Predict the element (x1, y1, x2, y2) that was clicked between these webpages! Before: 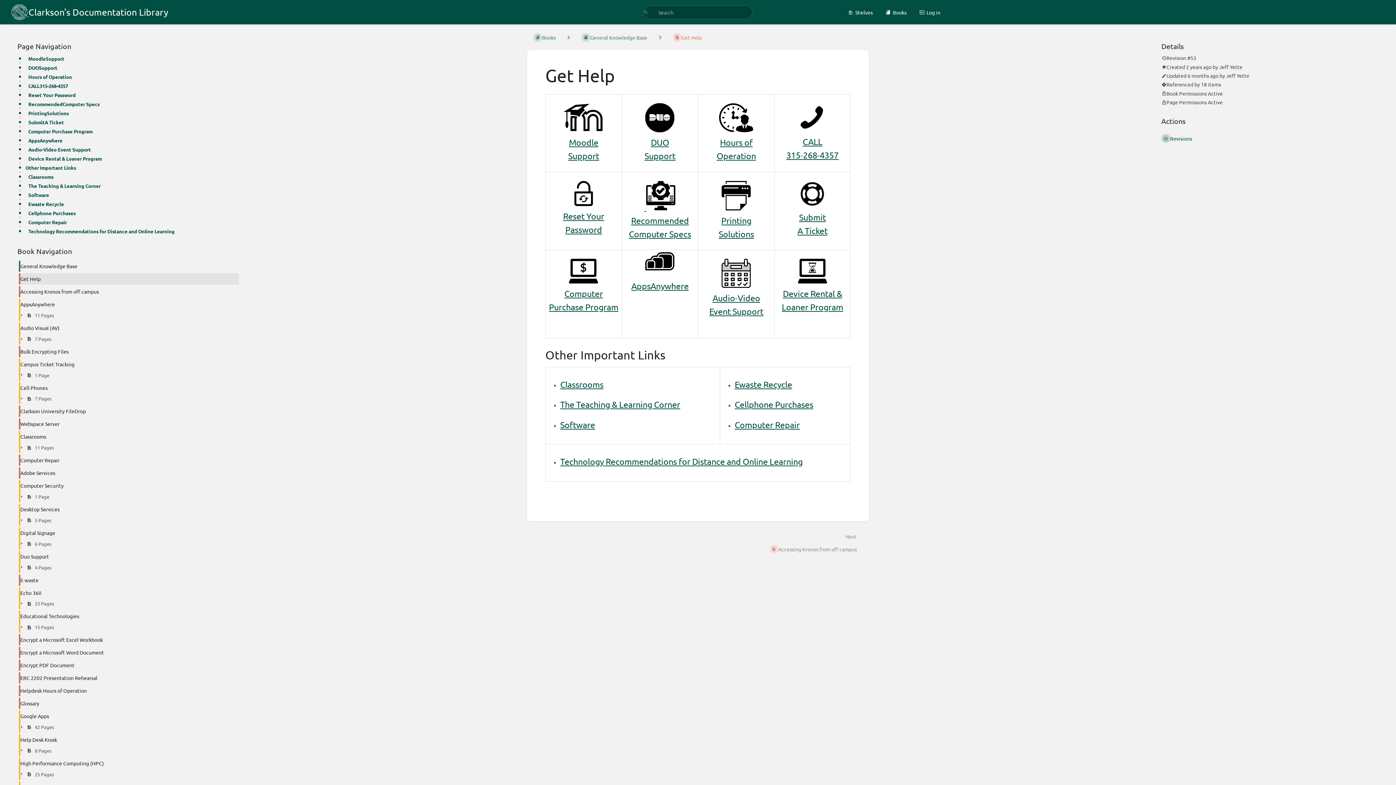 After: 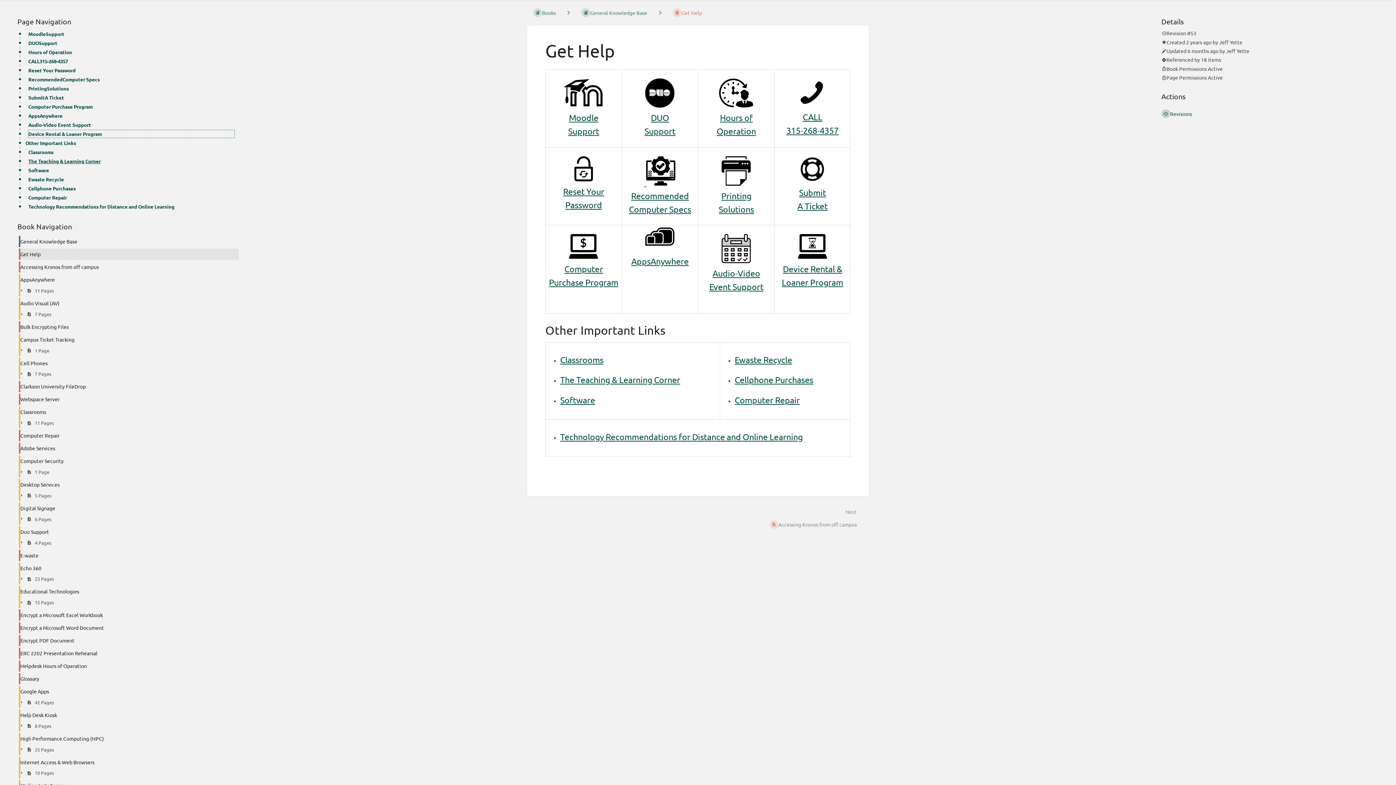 Action: label: Device Rental & Loaner Program bbox: (28, 155, 234, 162)